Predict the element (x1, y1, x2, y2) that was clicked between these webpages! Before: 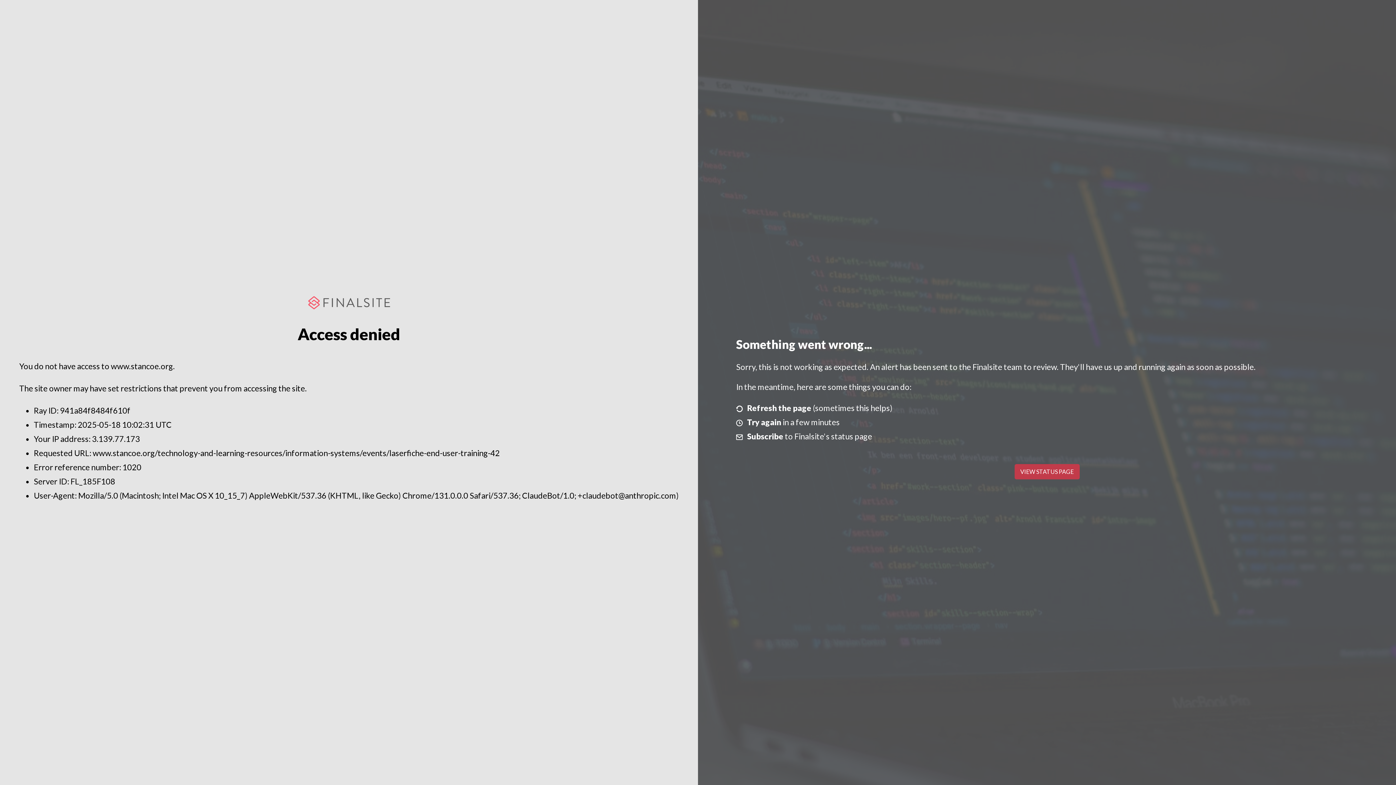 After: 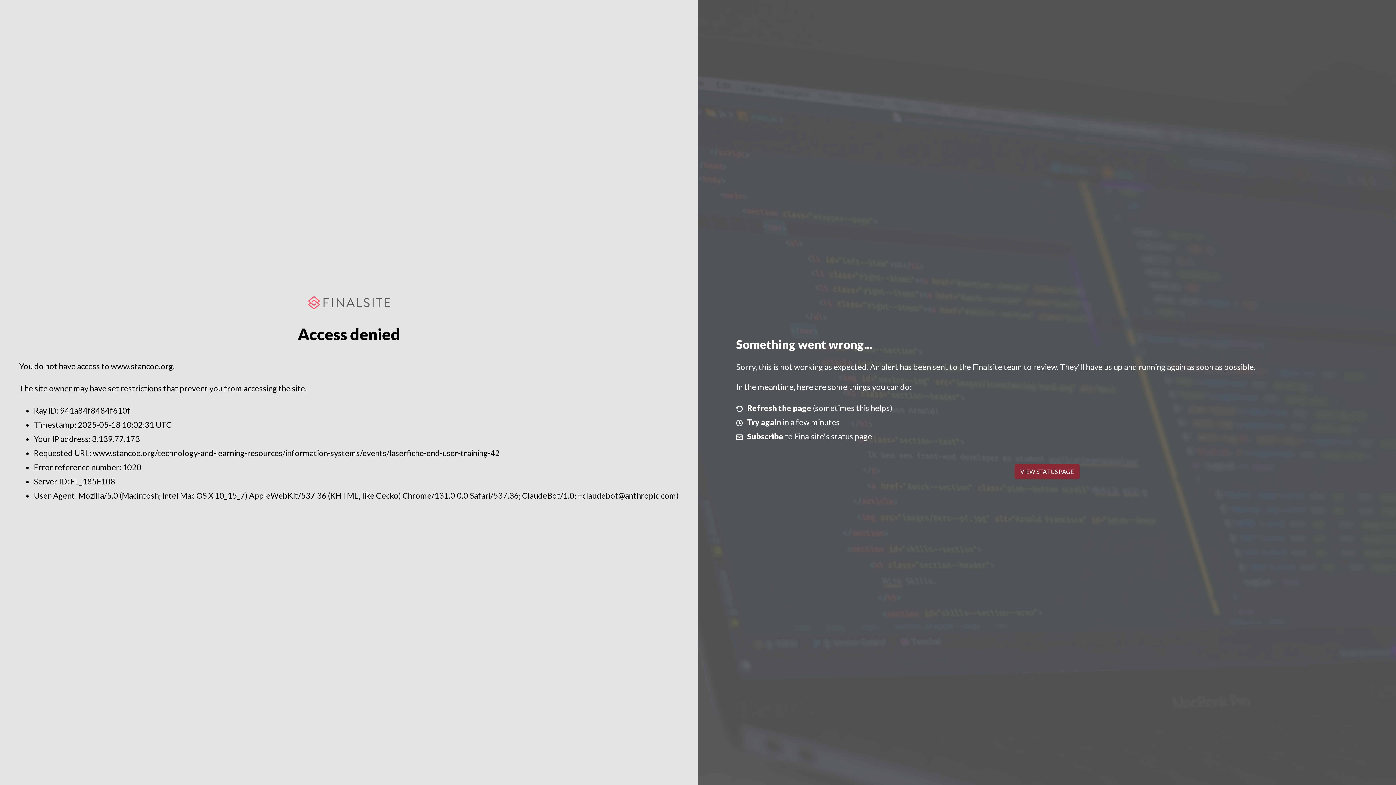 Action: label: VIEW STATUS PAGE bbox: (1014, 464, 1079, 479)